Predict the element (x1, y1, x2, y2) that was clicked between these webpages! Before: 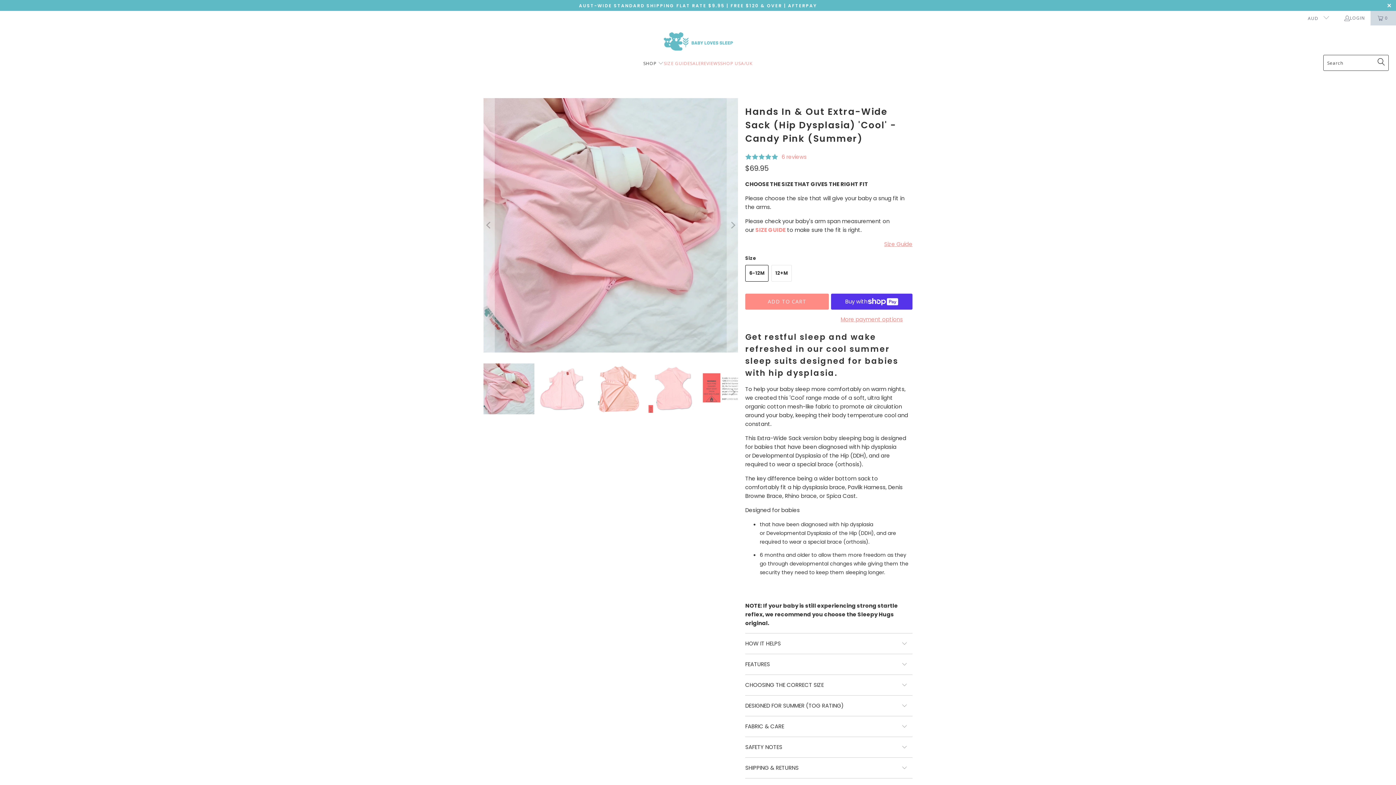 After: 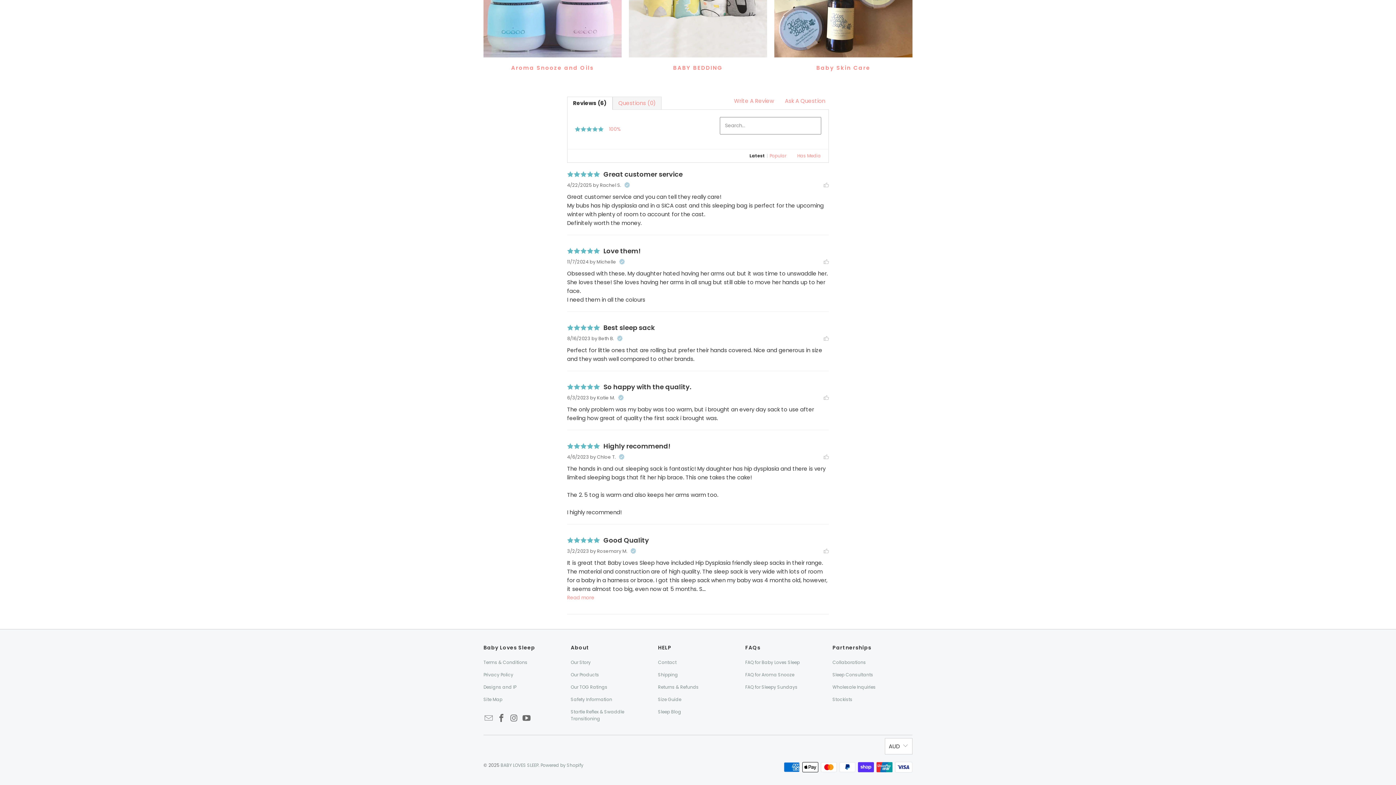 Action: label: Product rating 6 reviews bbox: (745, 153, 806, 160)